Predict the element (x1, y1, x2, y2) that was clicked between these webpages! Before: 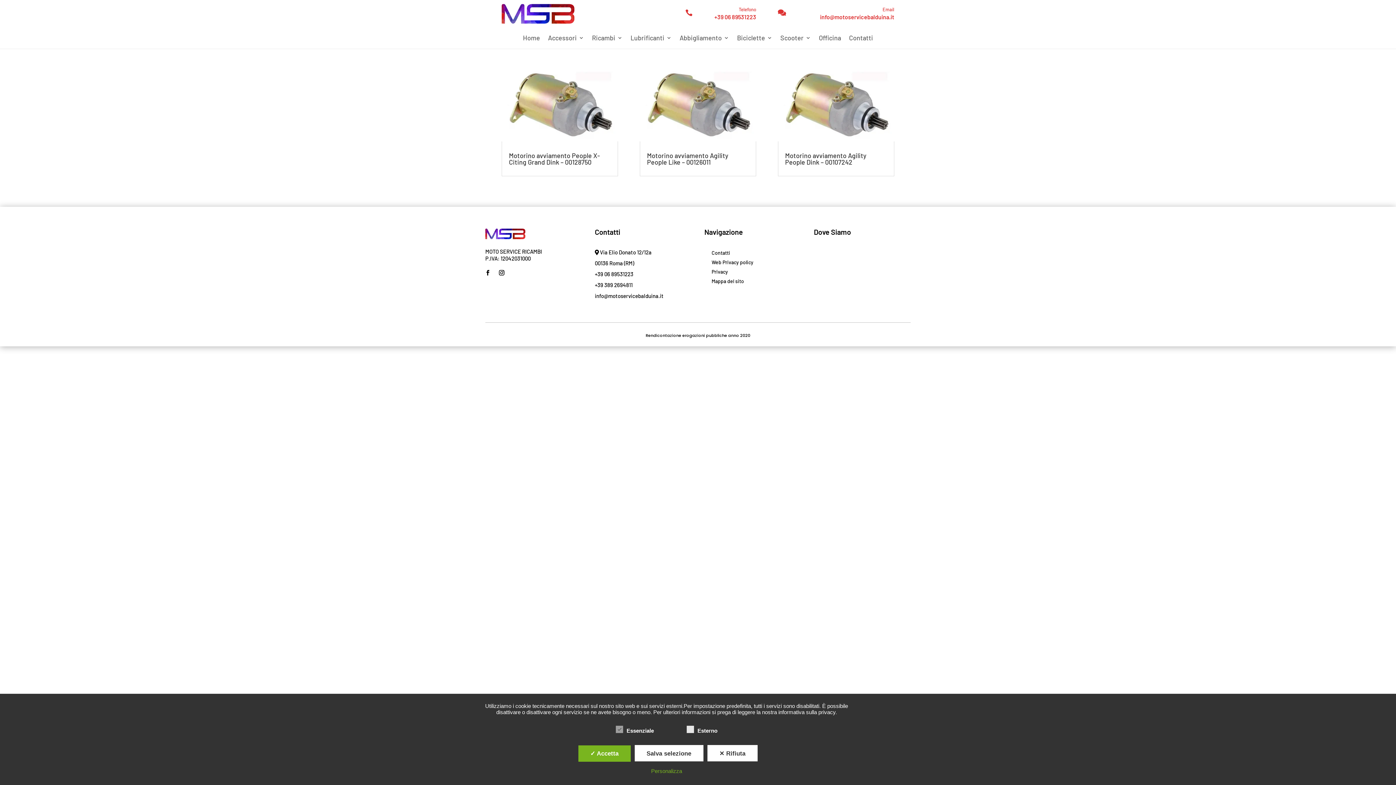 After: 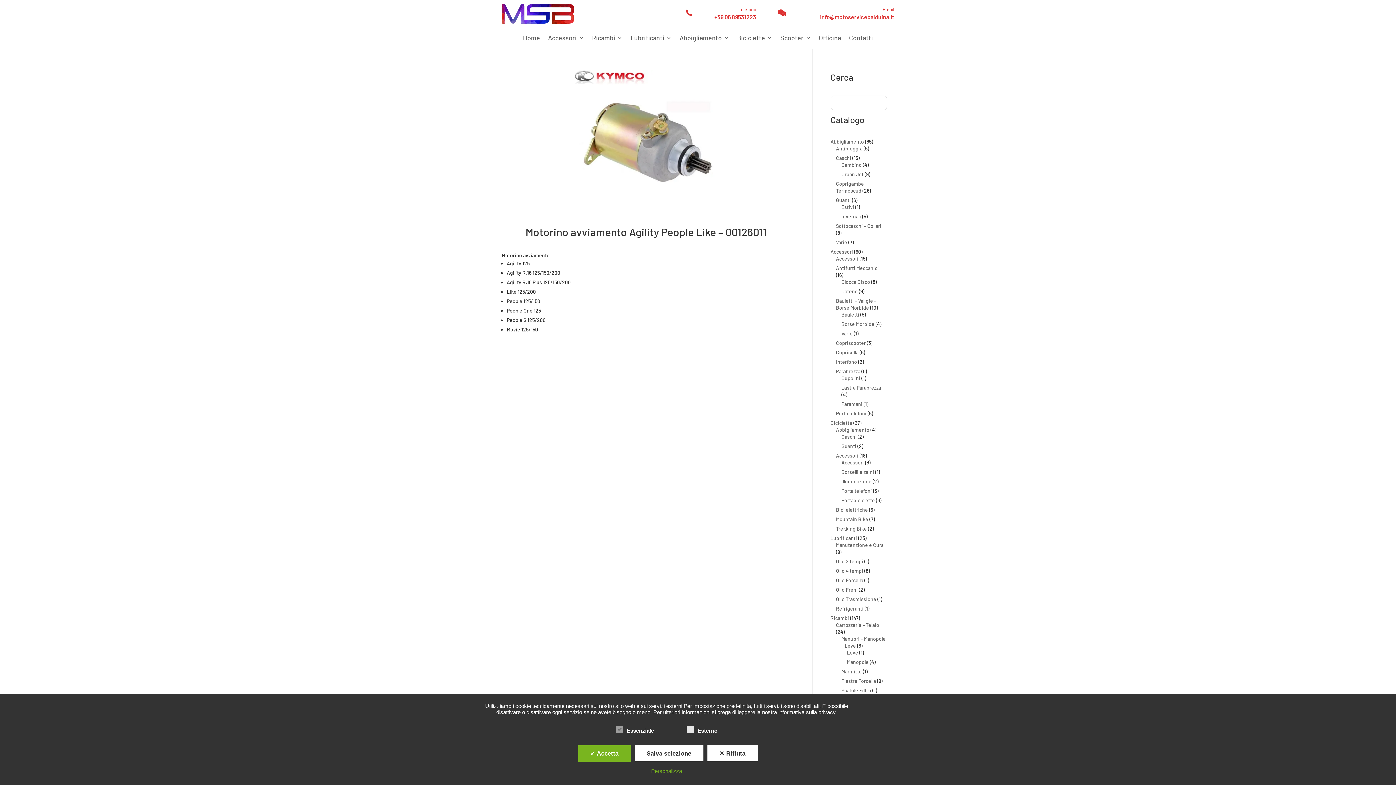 Action: bbox: (639, 68, 756, 141)